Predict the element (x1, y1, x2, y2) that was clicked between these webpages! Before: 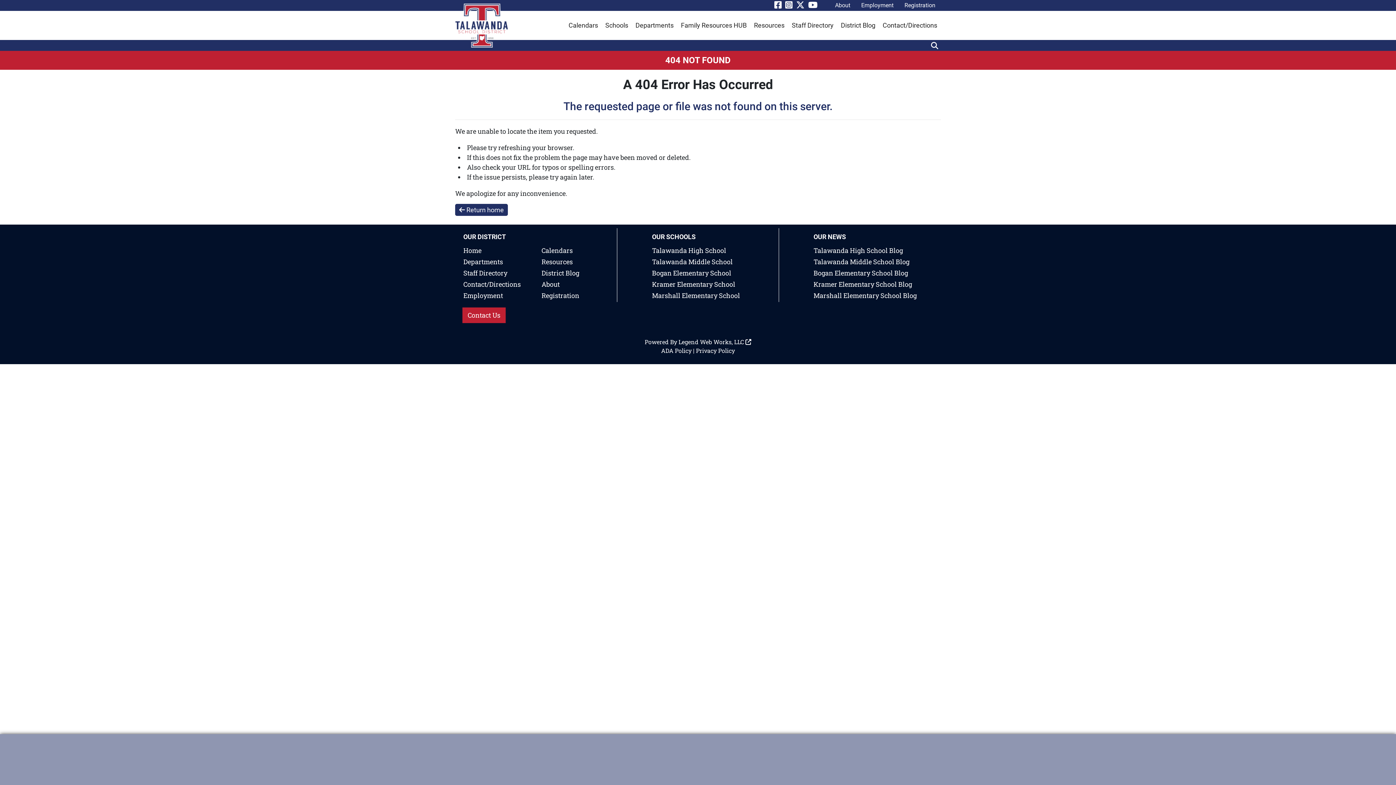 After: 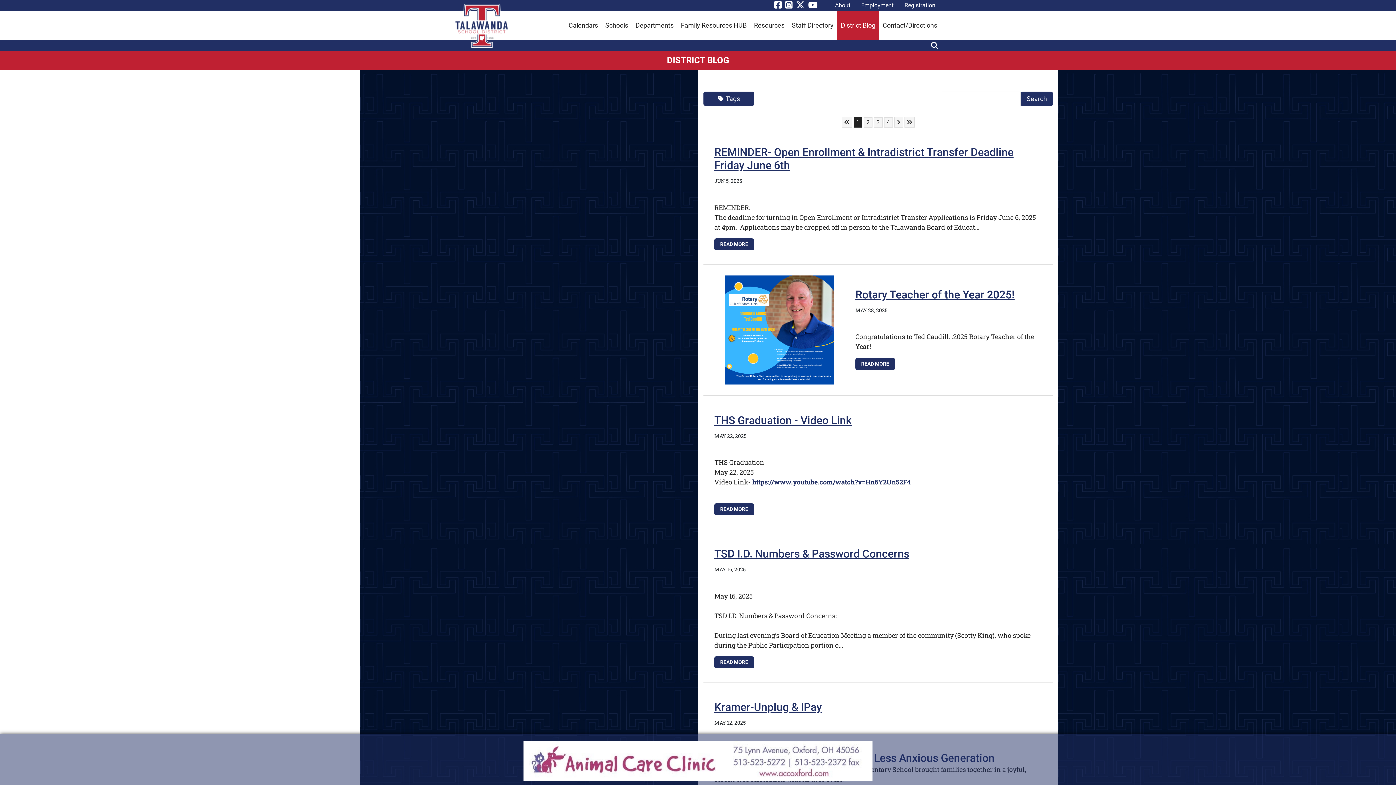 Action: bbox: (541, 268, 608, 279) label: District Blog